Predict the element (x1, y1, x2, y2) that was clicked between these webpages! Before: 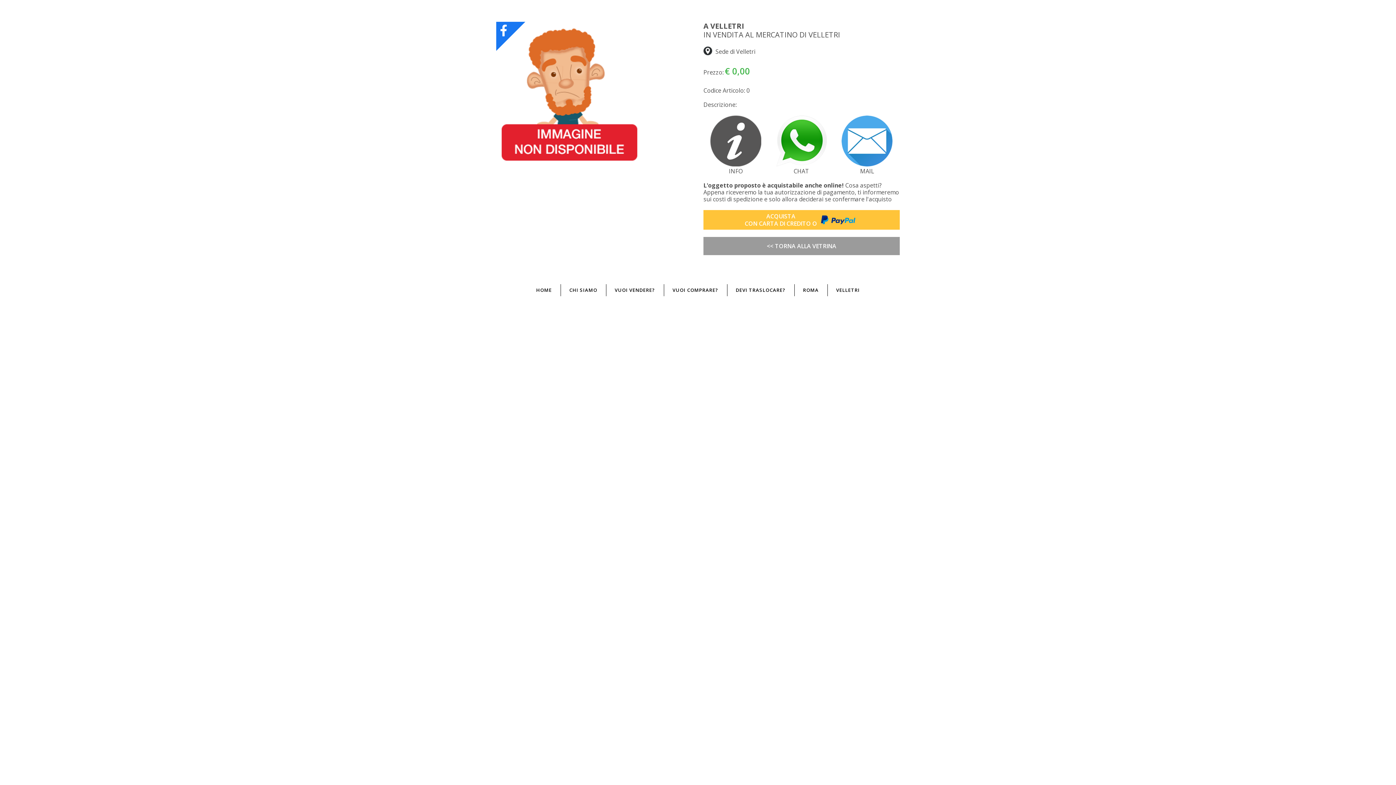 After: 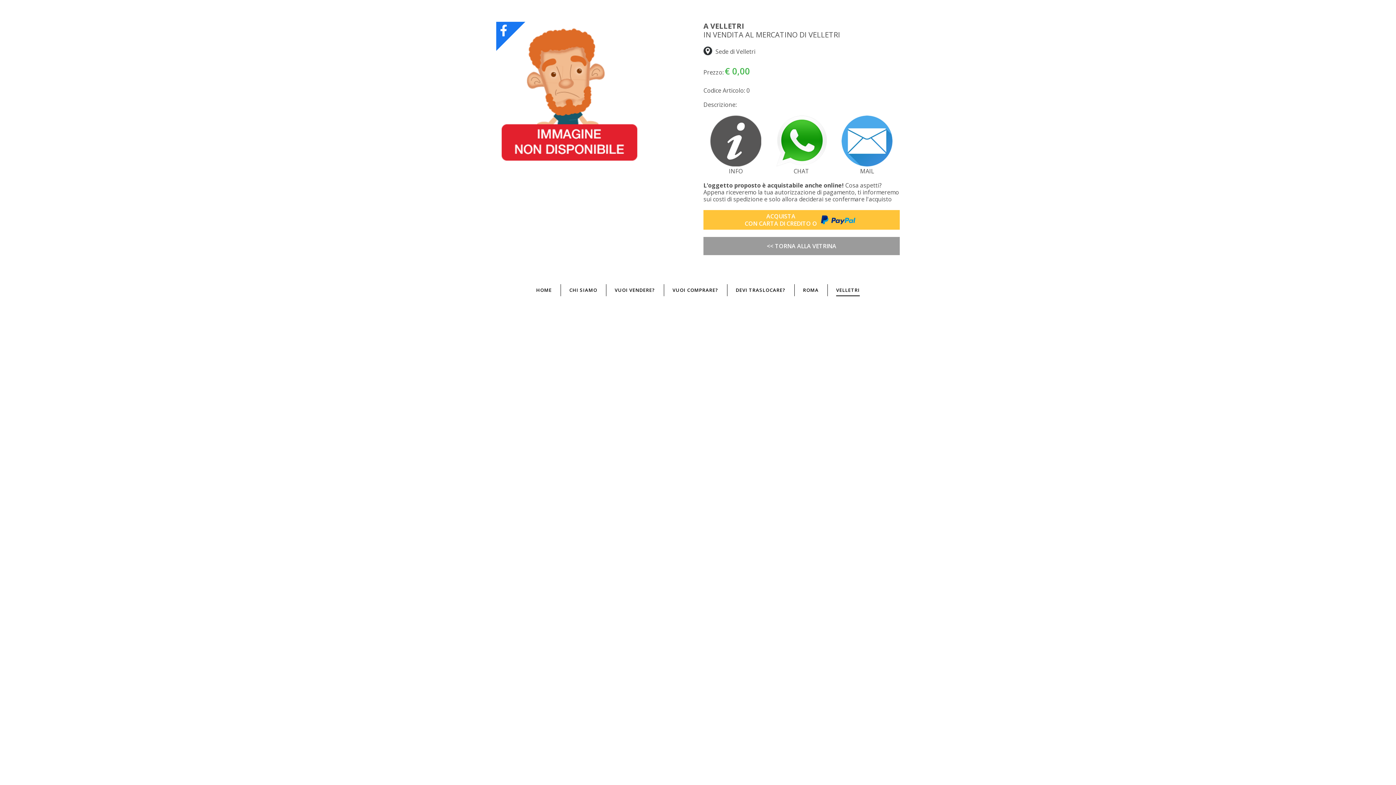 Action: bbox: (836, 284, 860, 296) label: VELLETRI